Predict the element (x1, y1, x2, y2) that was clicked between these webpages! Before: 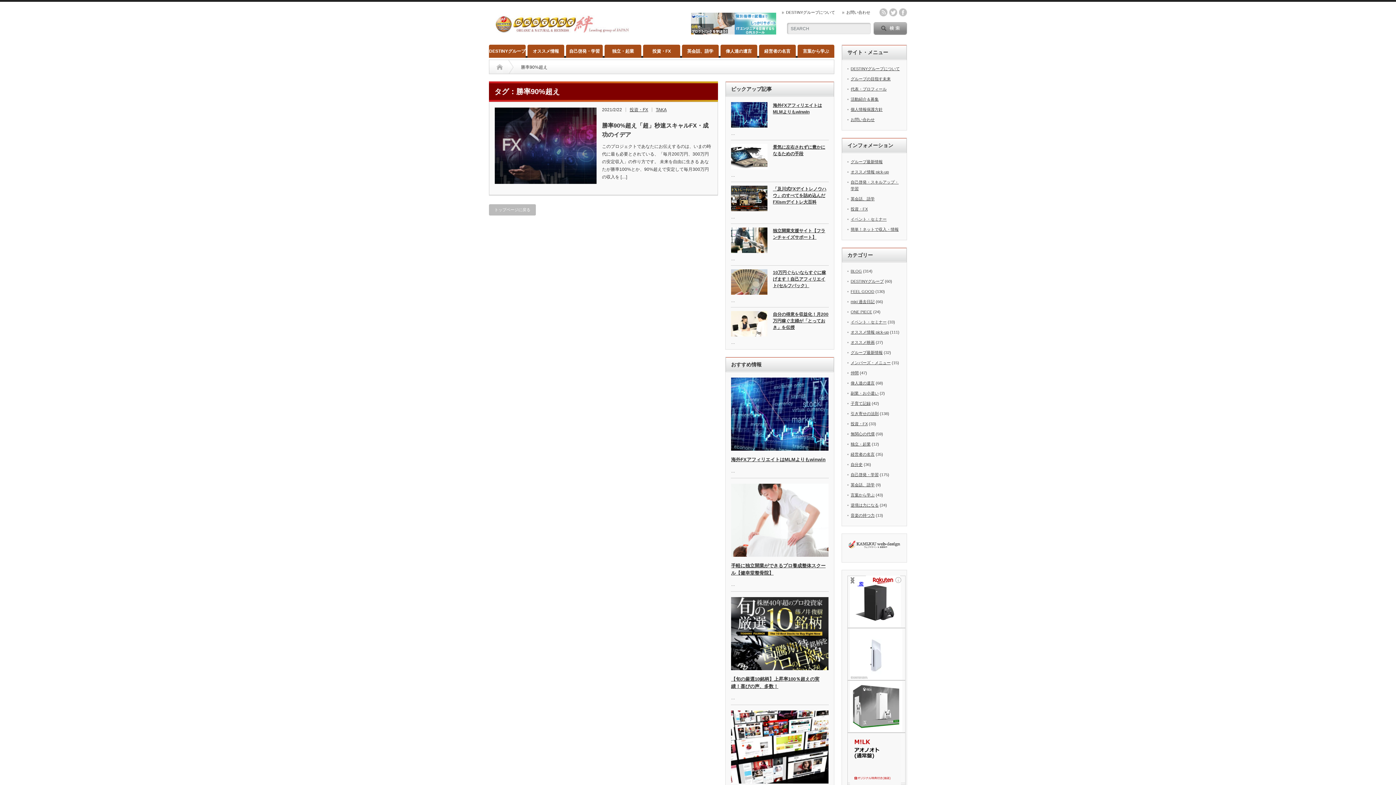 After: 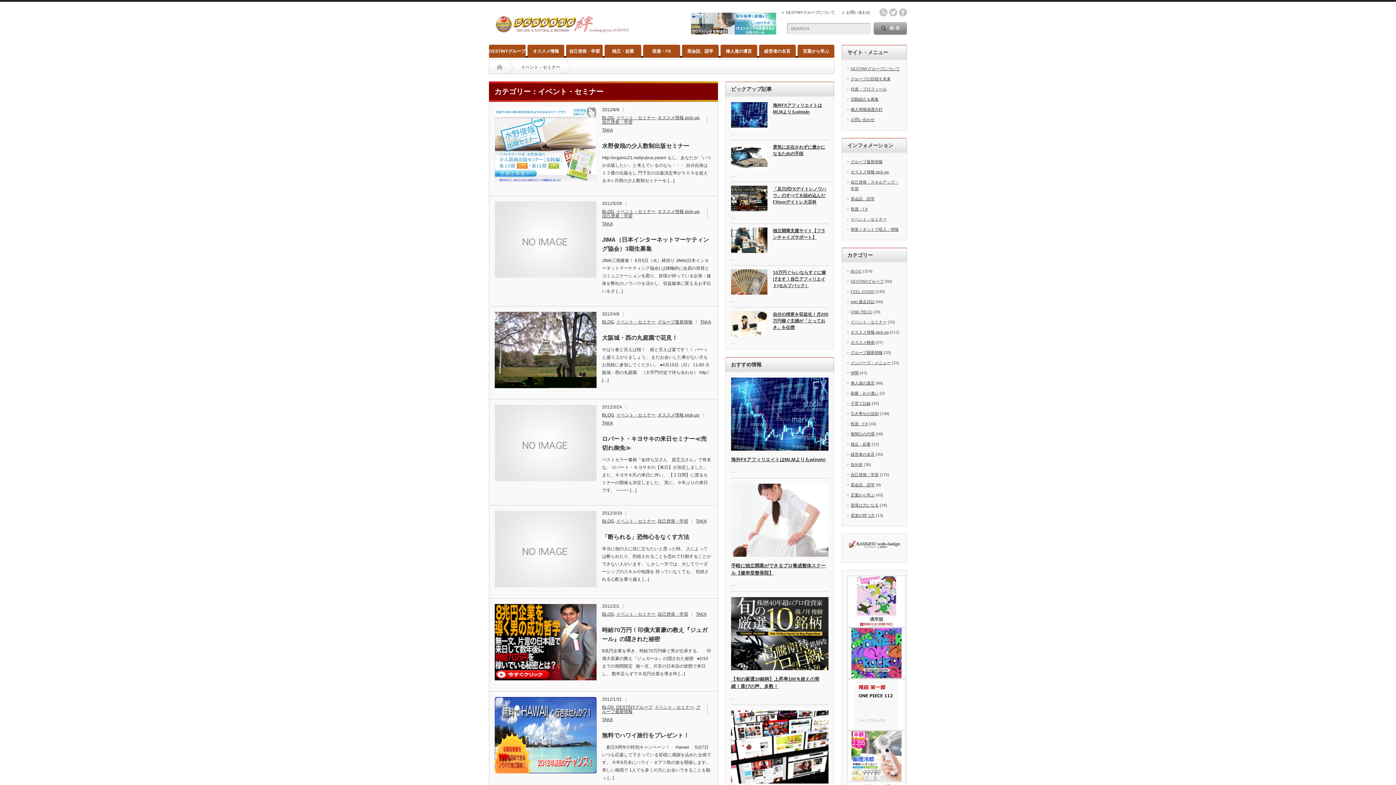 Action: bbox: (850, 320, 886, 324) label: イベント・セミナー